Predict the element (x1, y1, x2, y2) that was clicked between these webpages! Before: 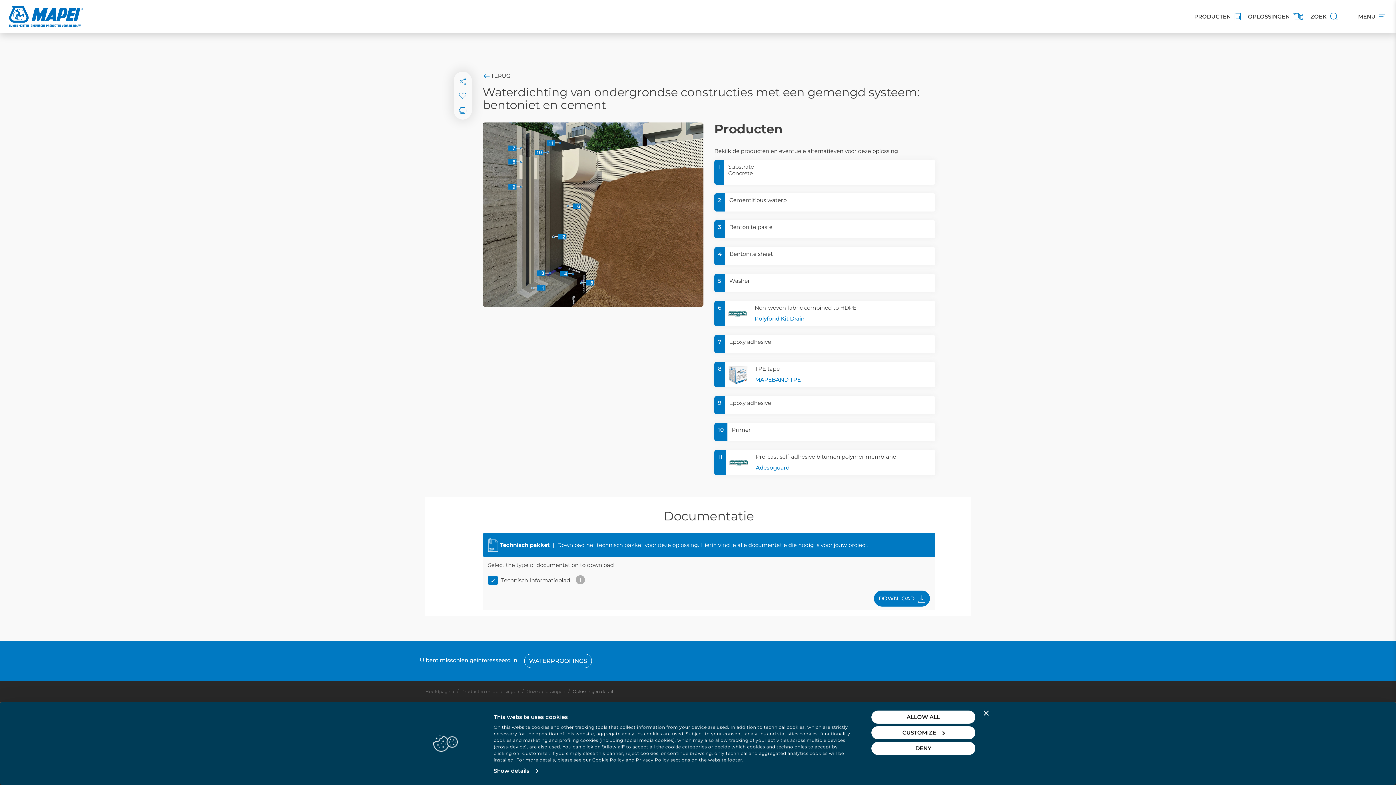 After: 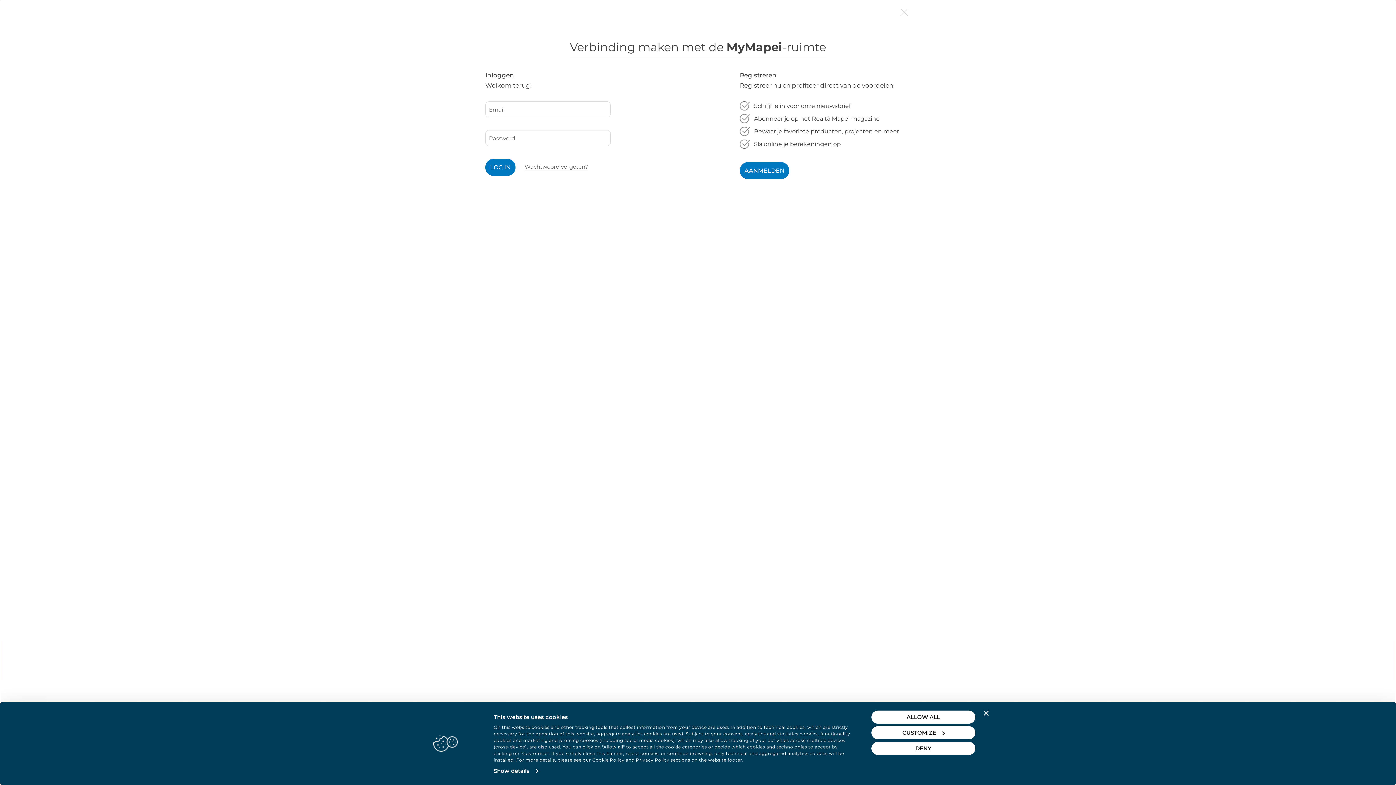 Action: bbox: (455, 88, 470, 102)